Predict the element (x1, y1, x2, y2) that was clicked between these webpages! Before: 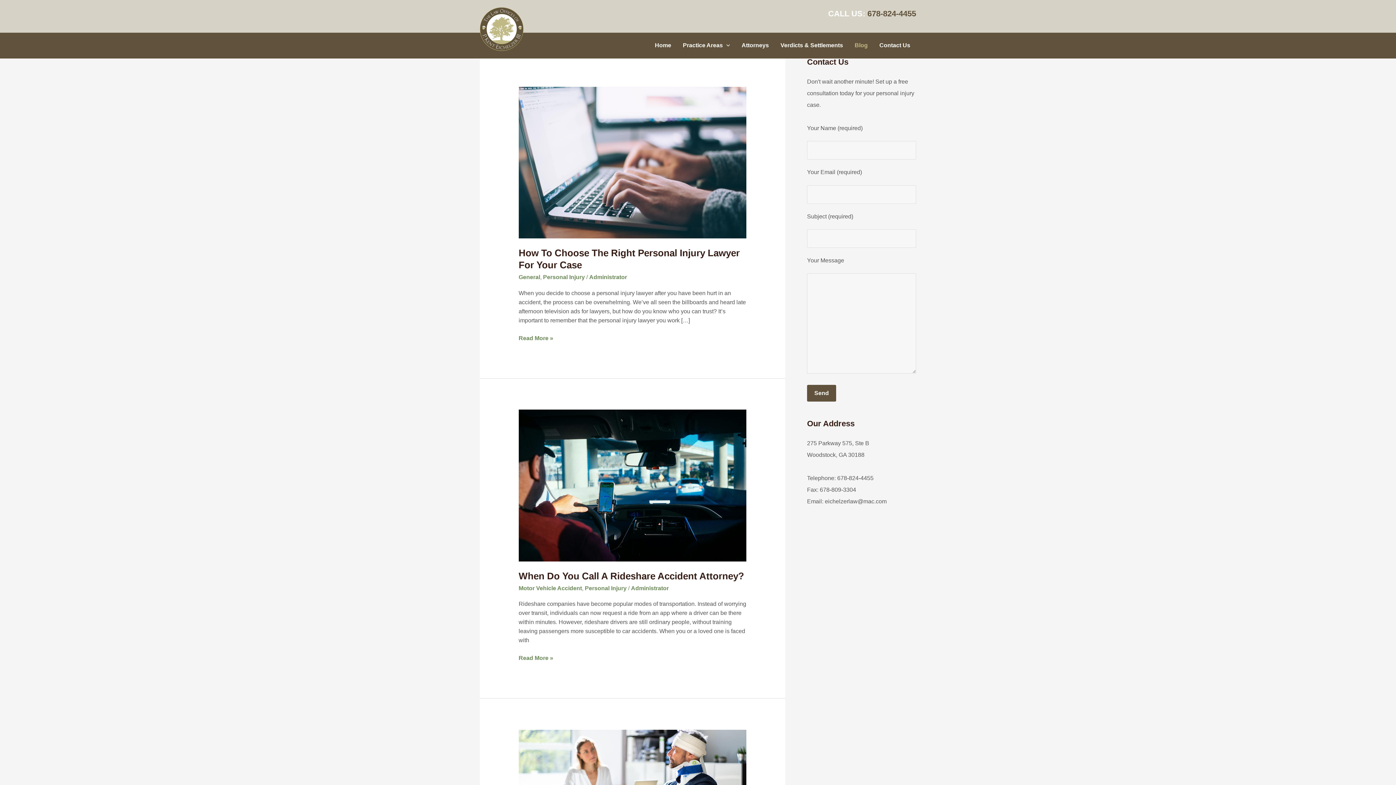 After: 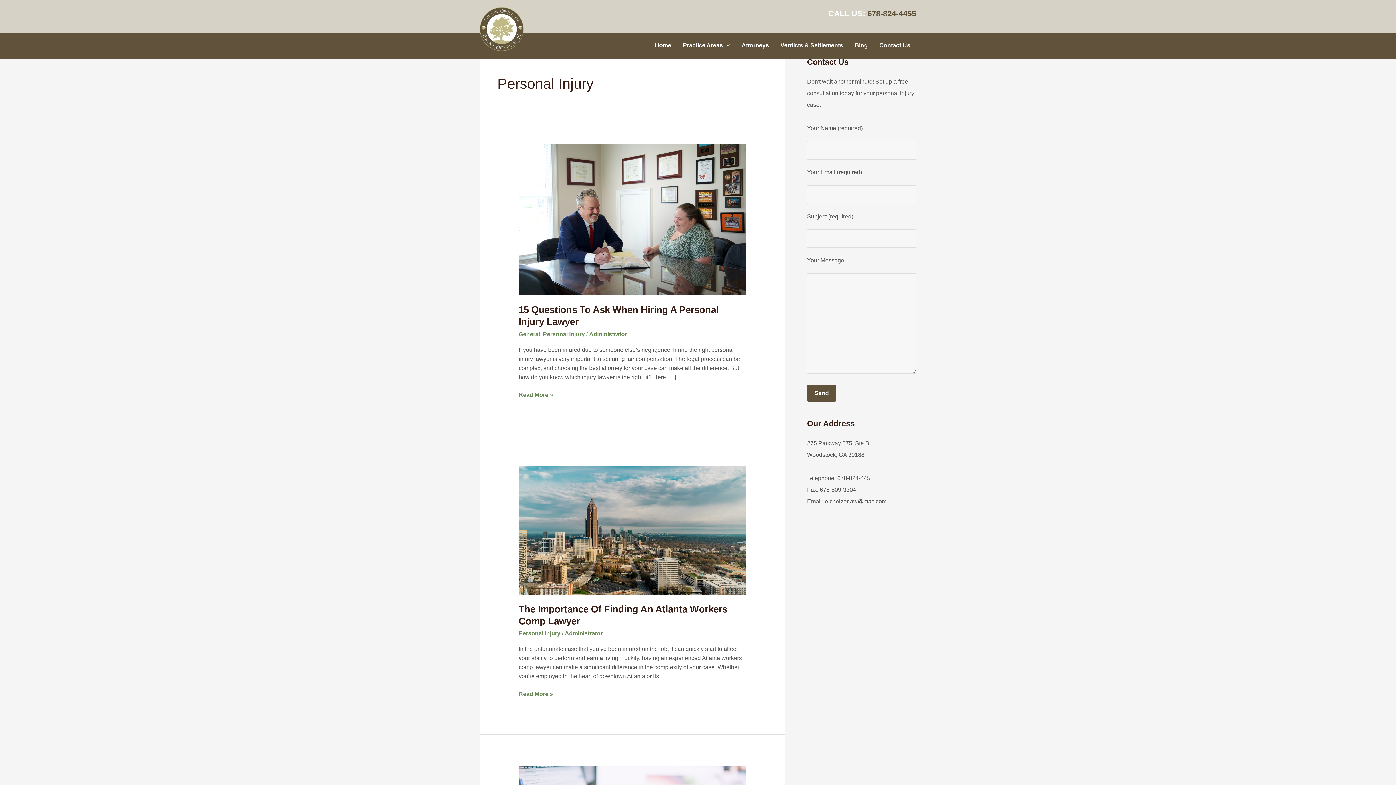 Action: label: Personal Injury bbox: (543, 274, 584, 280)